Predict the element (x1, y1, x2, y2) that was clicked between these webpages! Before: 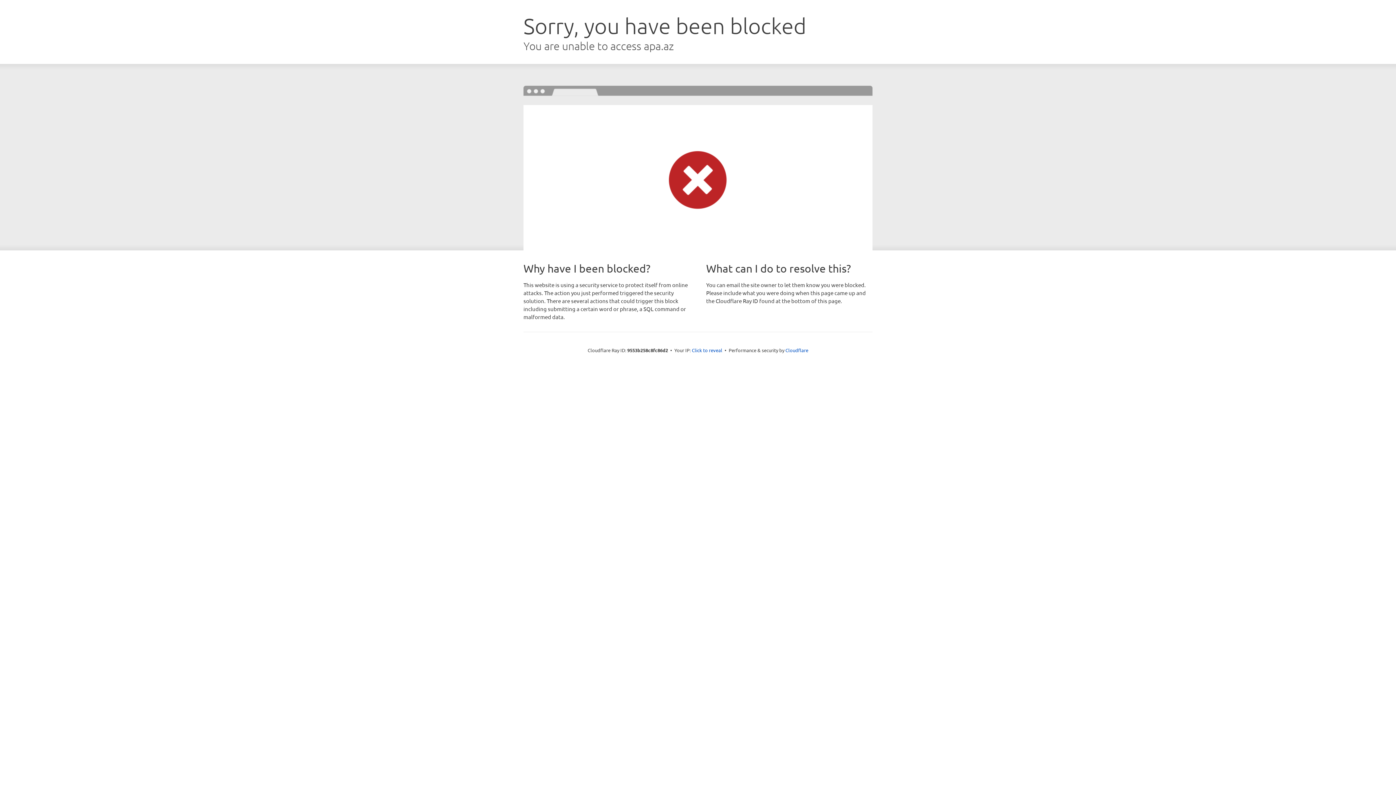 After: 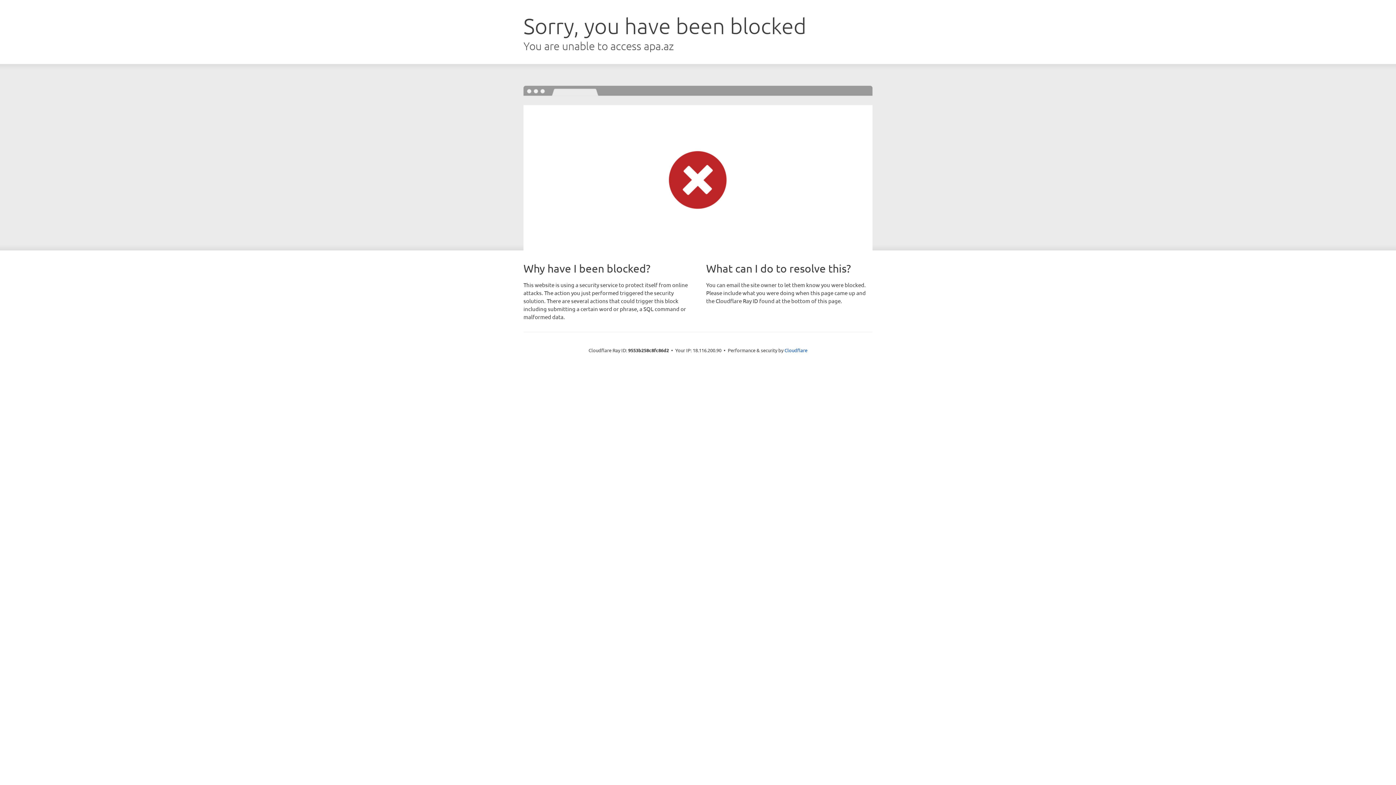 Action: bbox: (692, 346, 722, 353) label: Click to reveal